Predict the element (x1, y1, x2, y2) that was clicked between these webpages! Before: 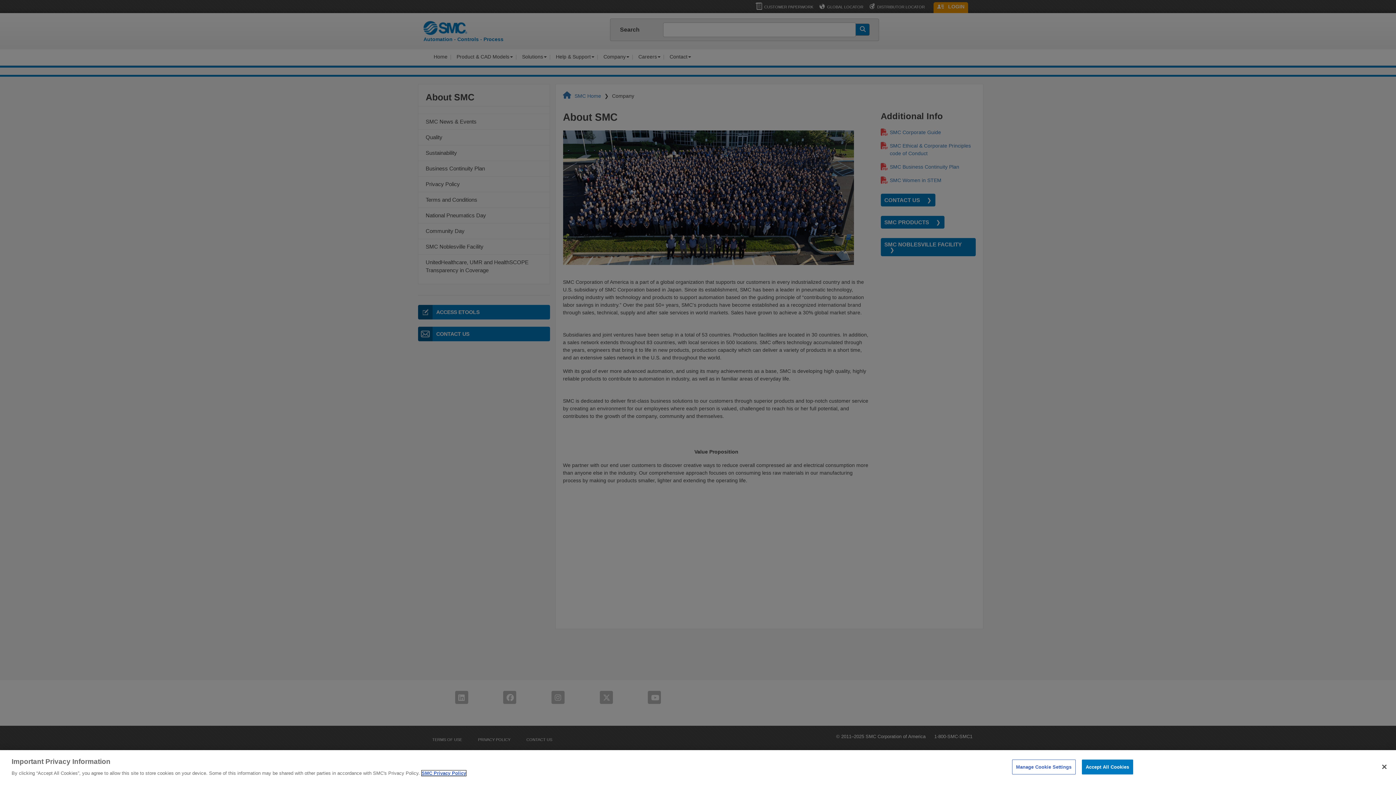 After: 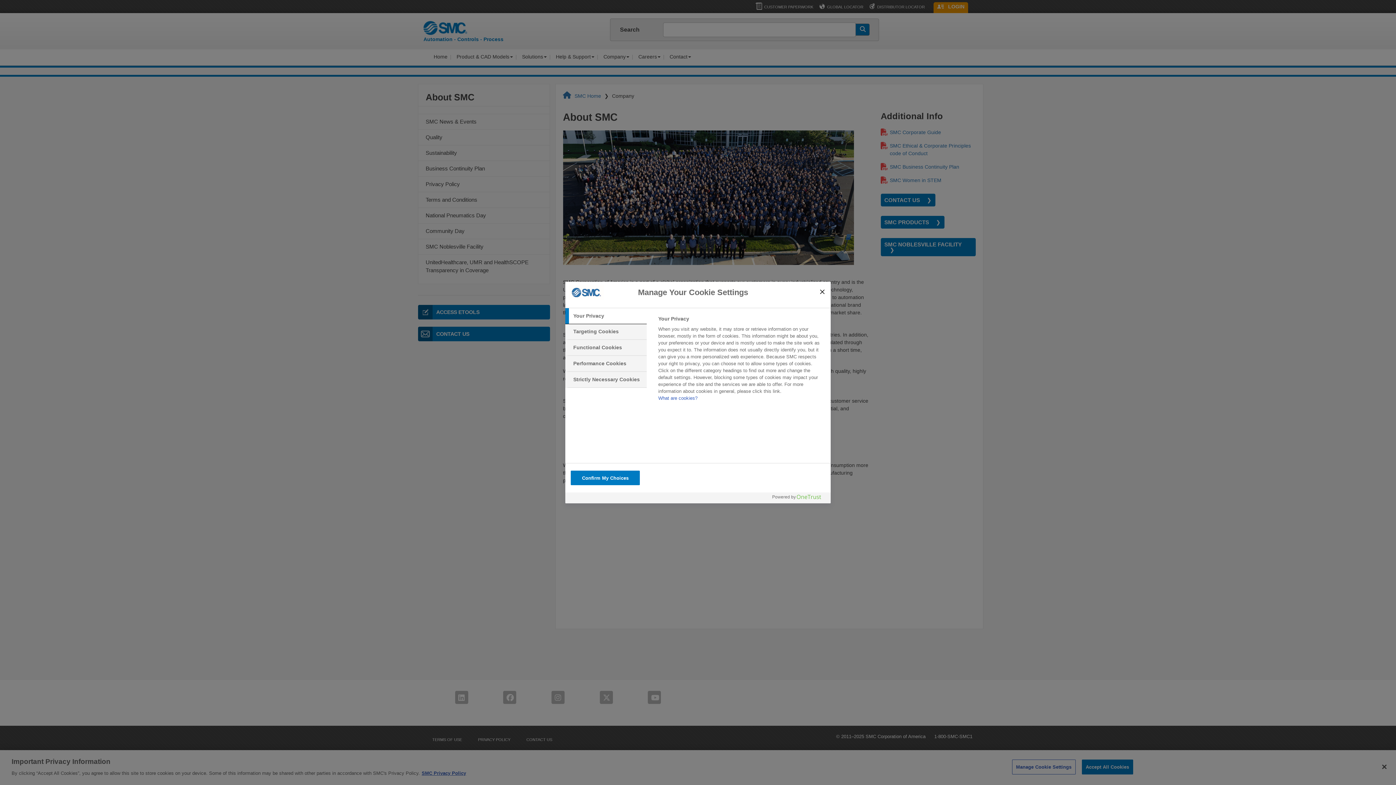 Action: label: Manage Cookie Settings bbox: (1012, 760, 1075, 774)